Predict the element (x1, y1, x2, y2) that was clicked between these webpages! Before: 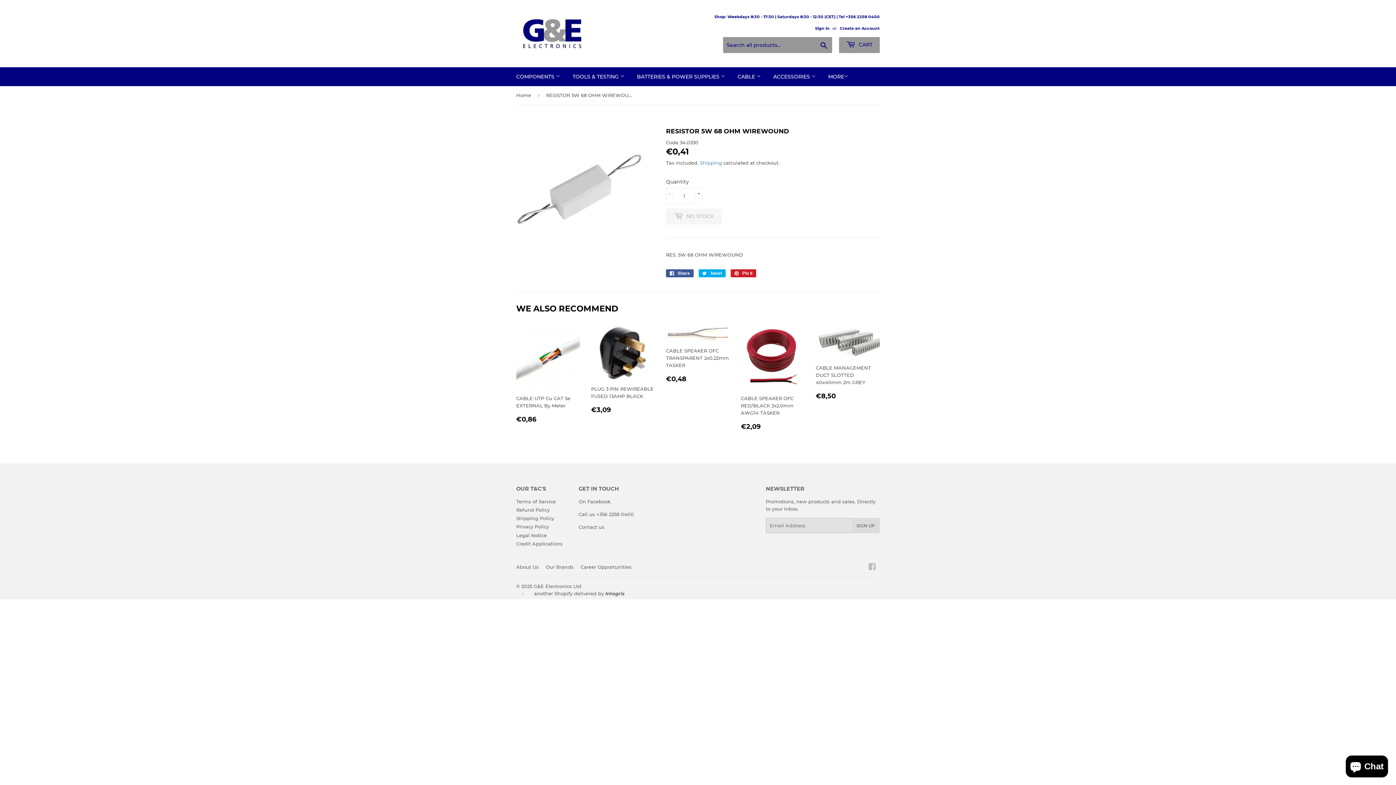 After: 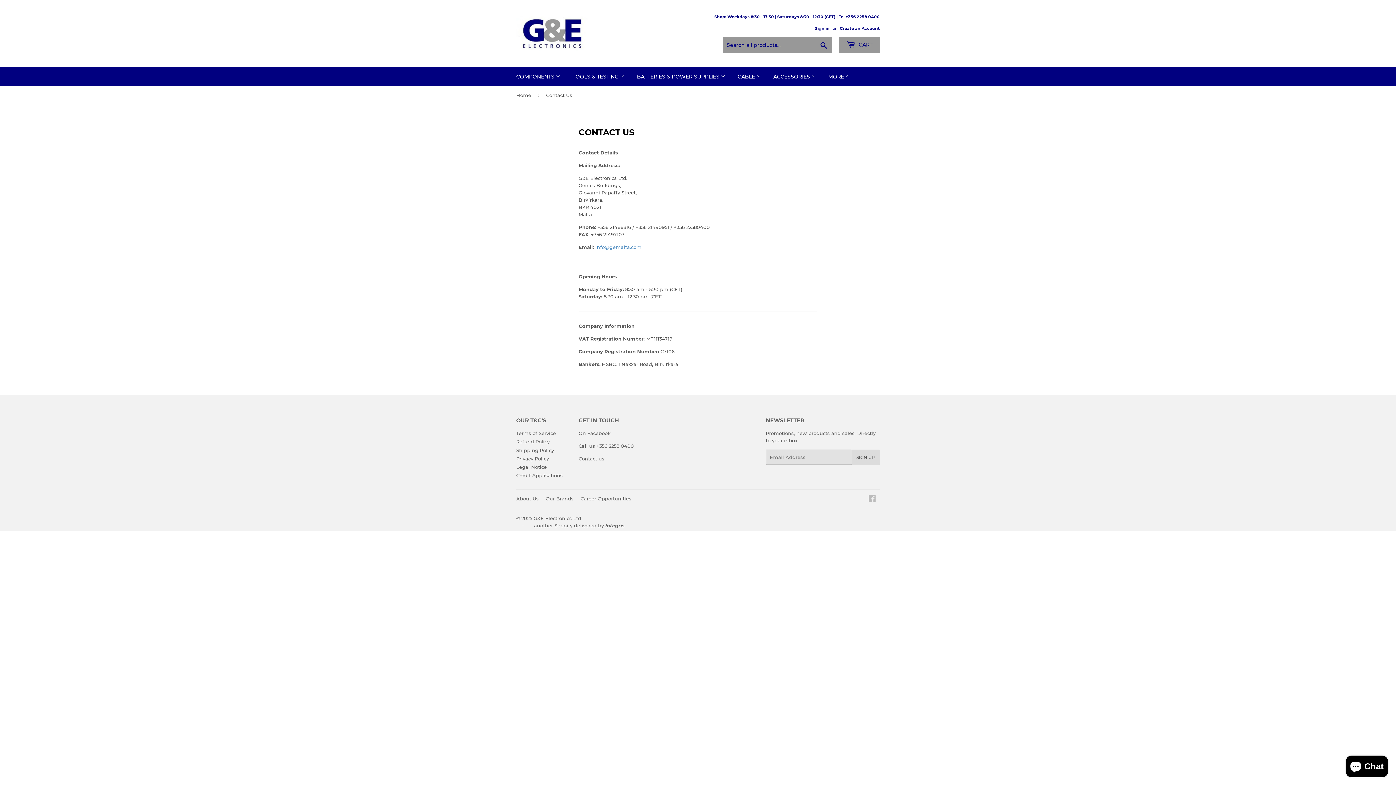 Action: label: Shop: Weekdays 8:30 - 17:30 | Saturdays 8:30 - 12:30 (CET) | Tel +356 2258 0400 bbox: (714, 13, 880, 20)